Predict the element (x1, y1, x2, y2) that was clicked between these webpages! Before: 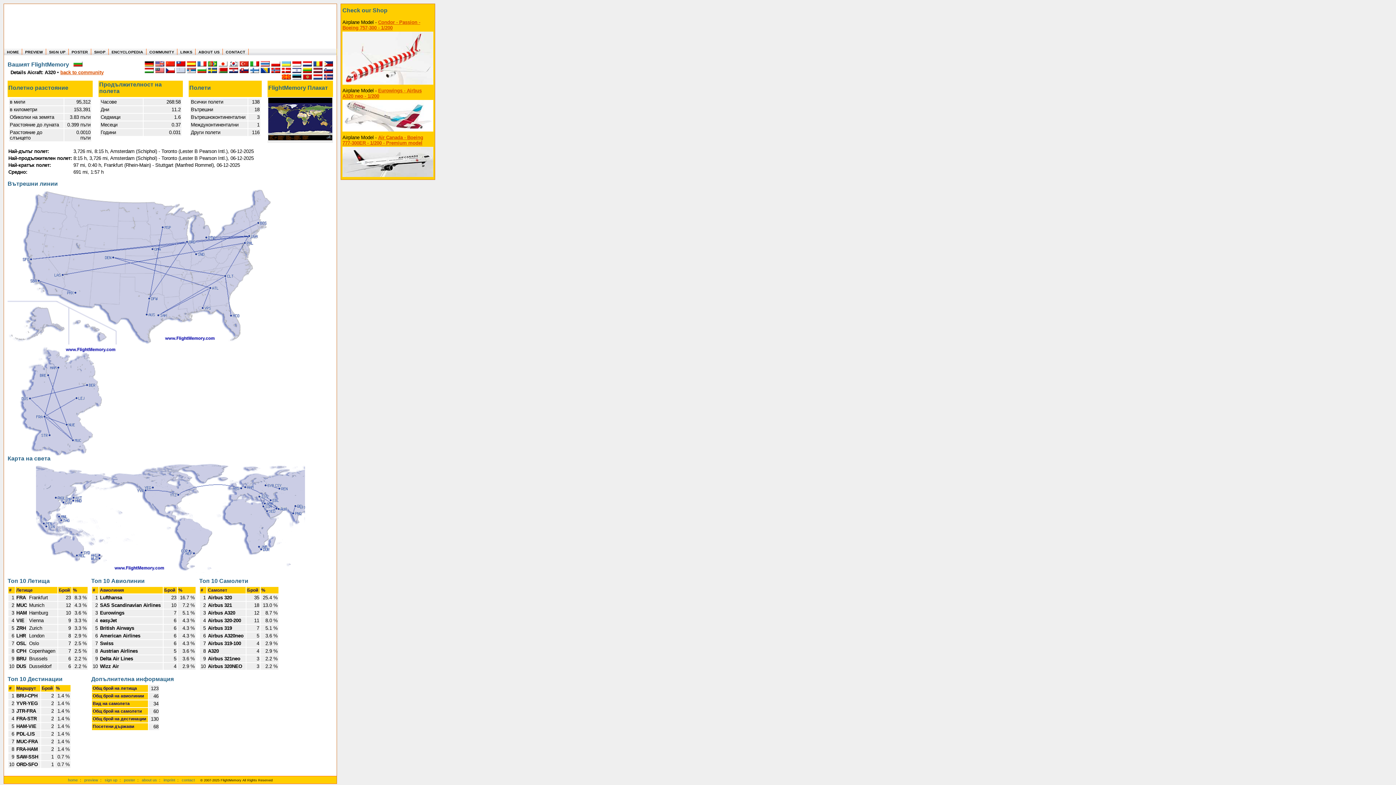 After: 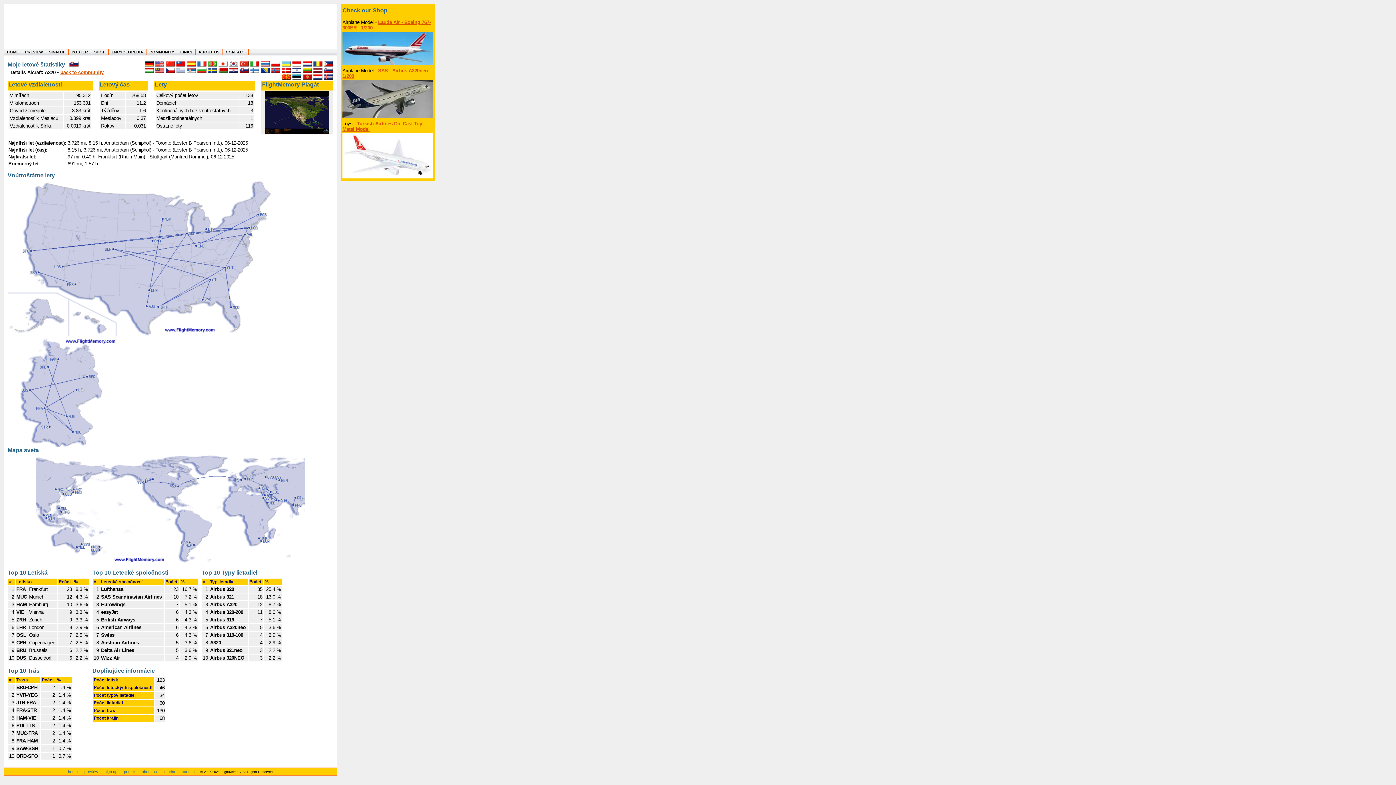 Action: bbox: (239, 68, 248, 74)